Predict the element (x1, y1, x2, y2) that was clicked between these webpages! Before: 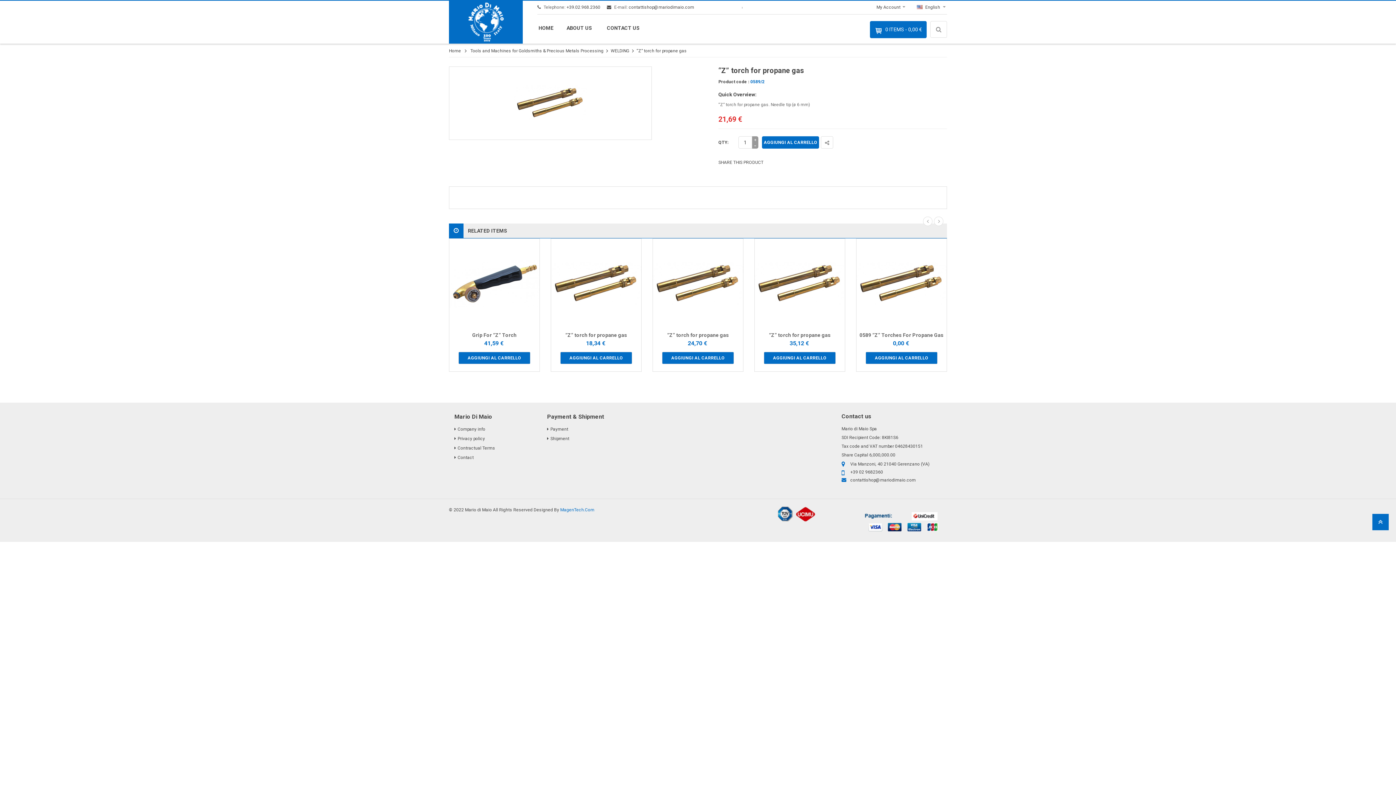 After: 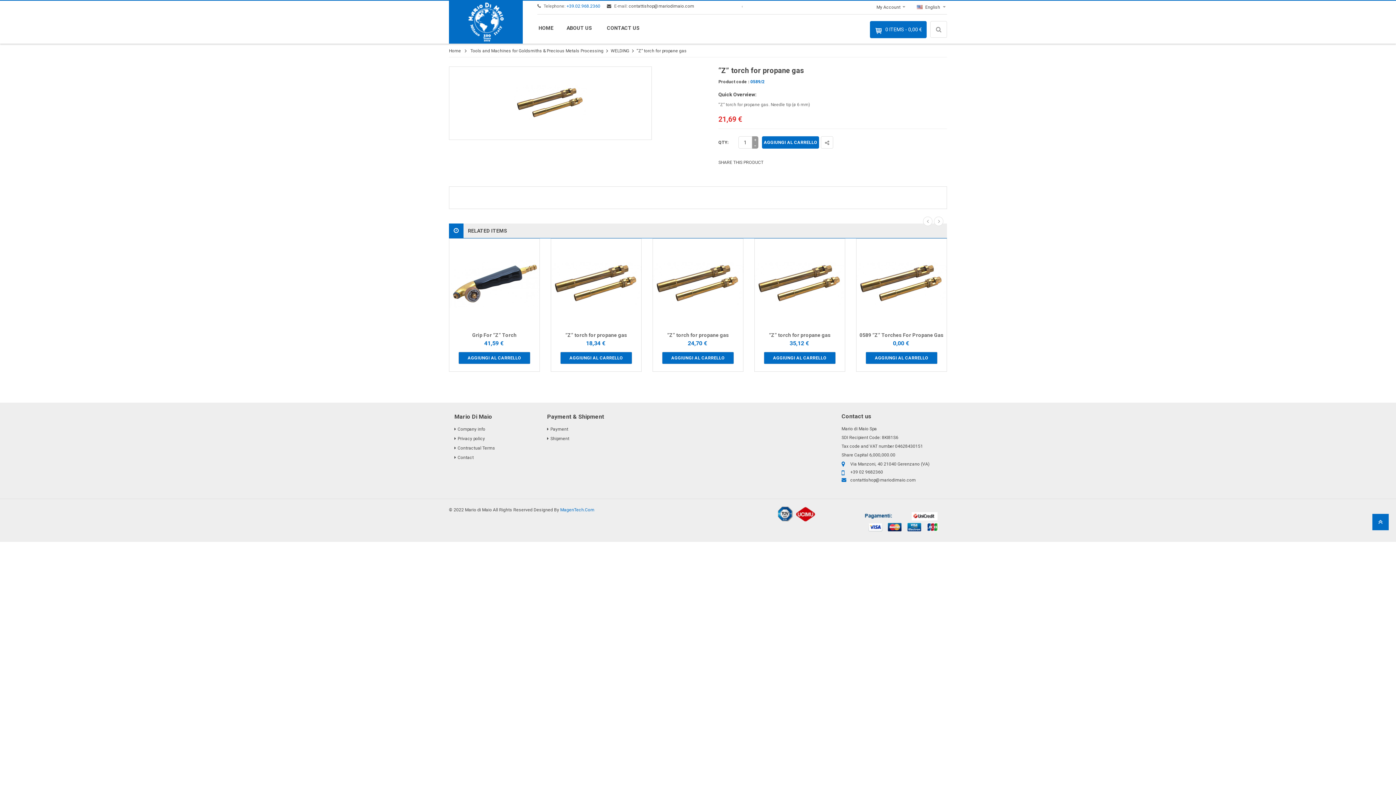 Action: bbox: (566, 4, 600, 9) label: +39.02.968.2360